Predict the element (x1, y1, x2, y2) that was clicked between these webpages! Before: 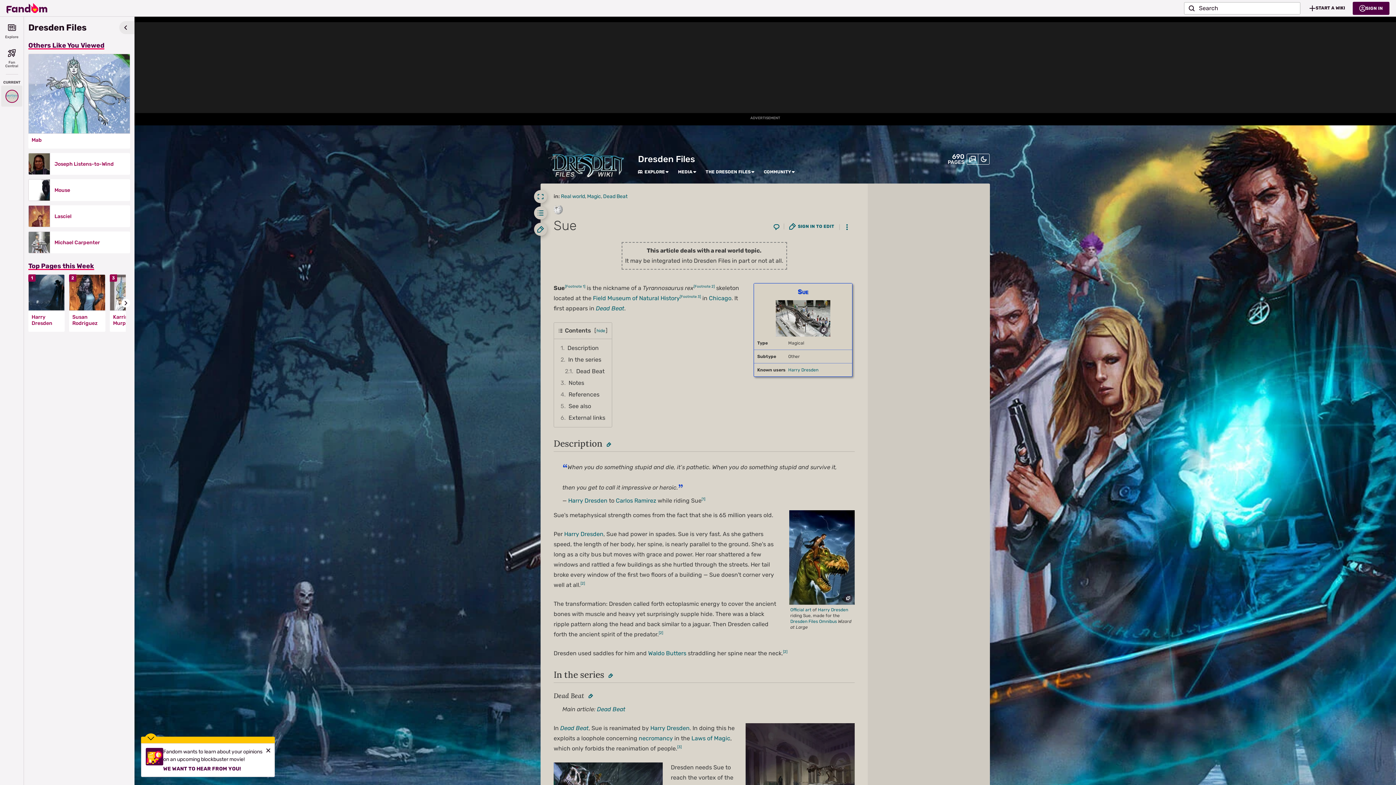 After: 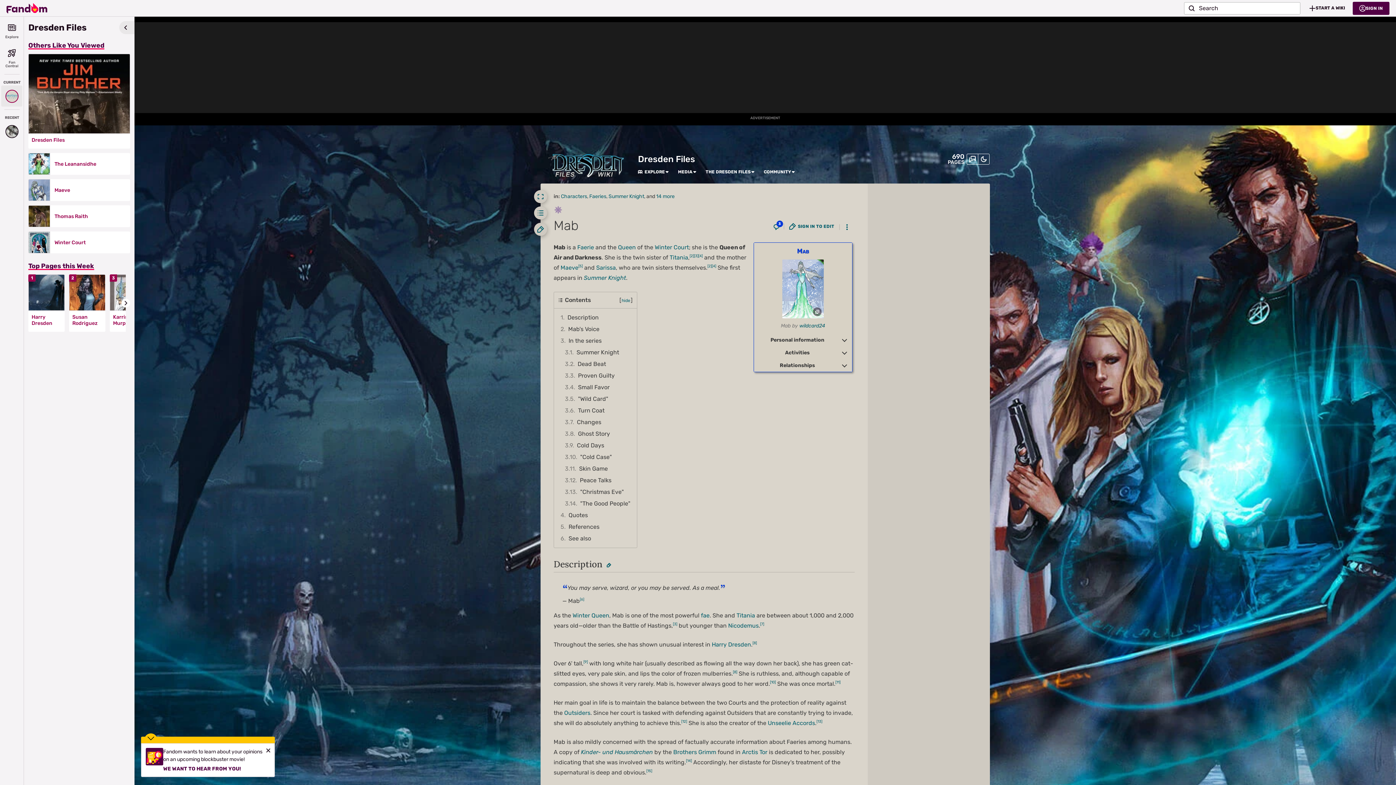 Action: label: Mab bbox: (31, 137, 126, 143)